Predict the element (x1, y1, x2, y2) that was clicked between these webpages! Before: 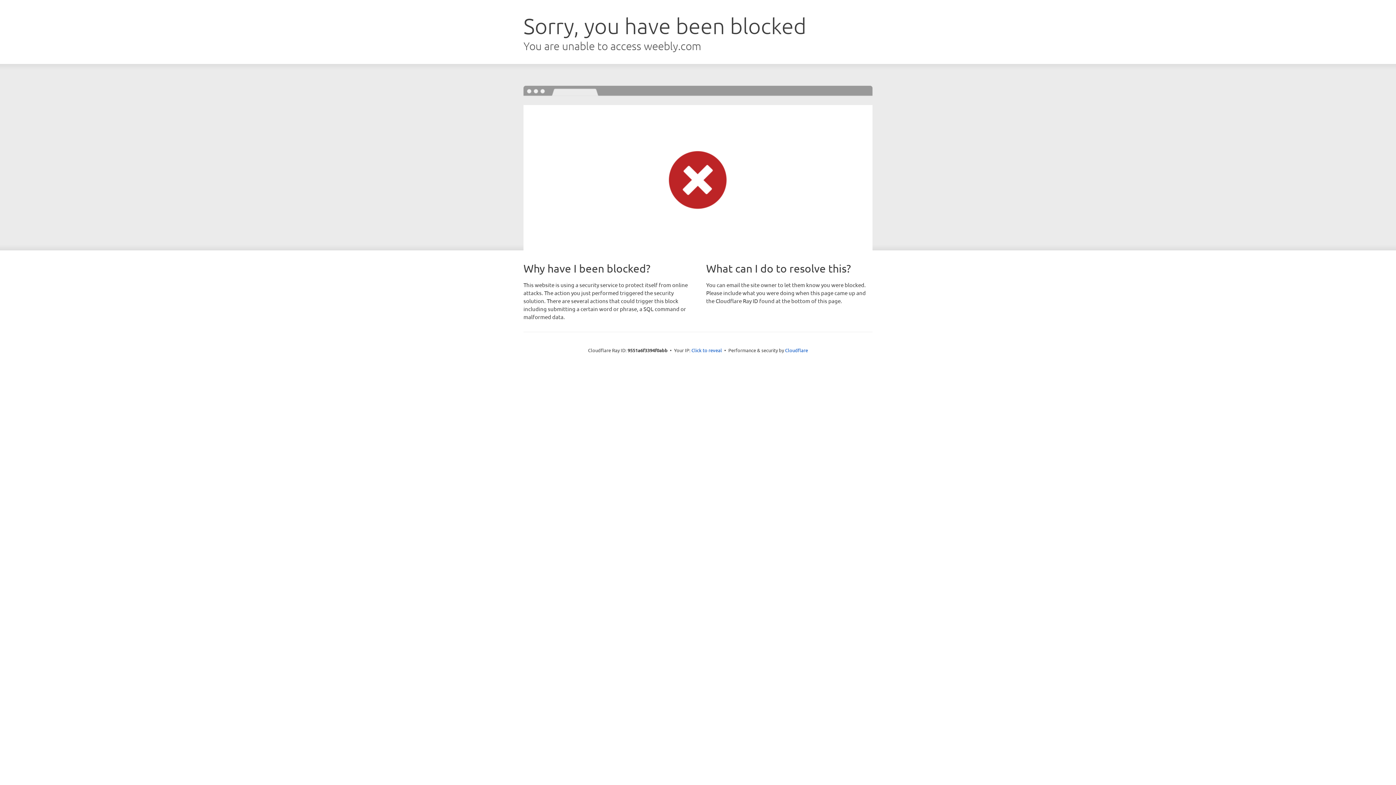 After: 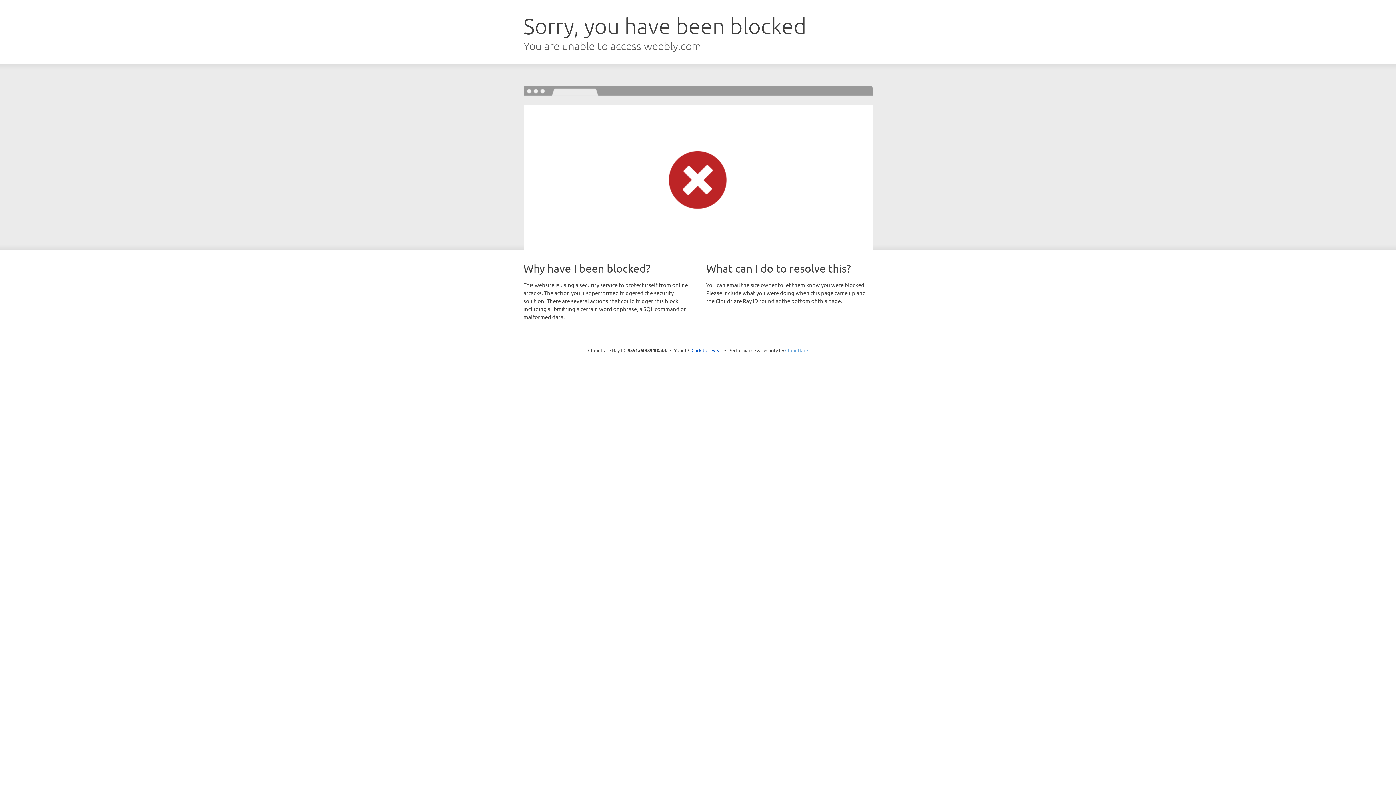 Action: label: Cloudflare bbox: (785, 347, 808, 353)